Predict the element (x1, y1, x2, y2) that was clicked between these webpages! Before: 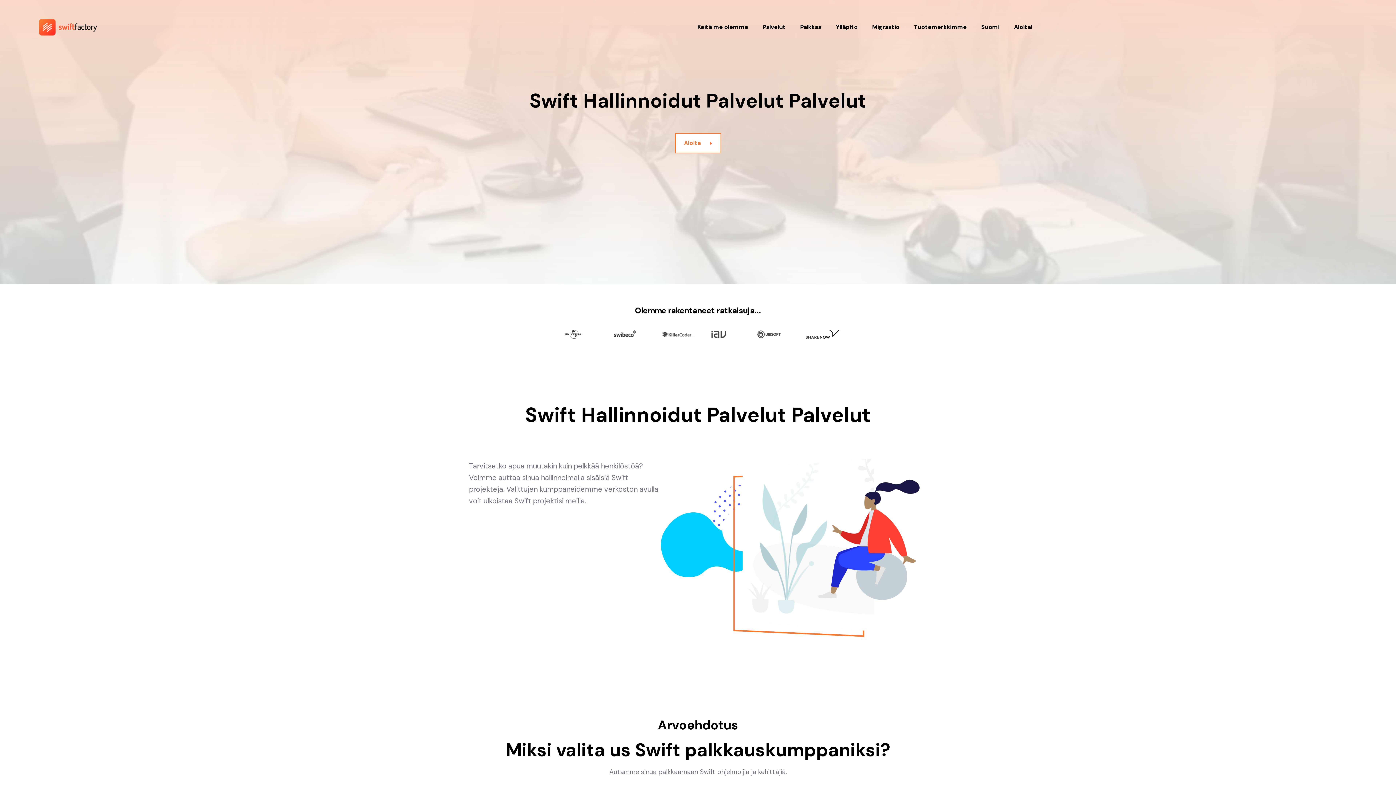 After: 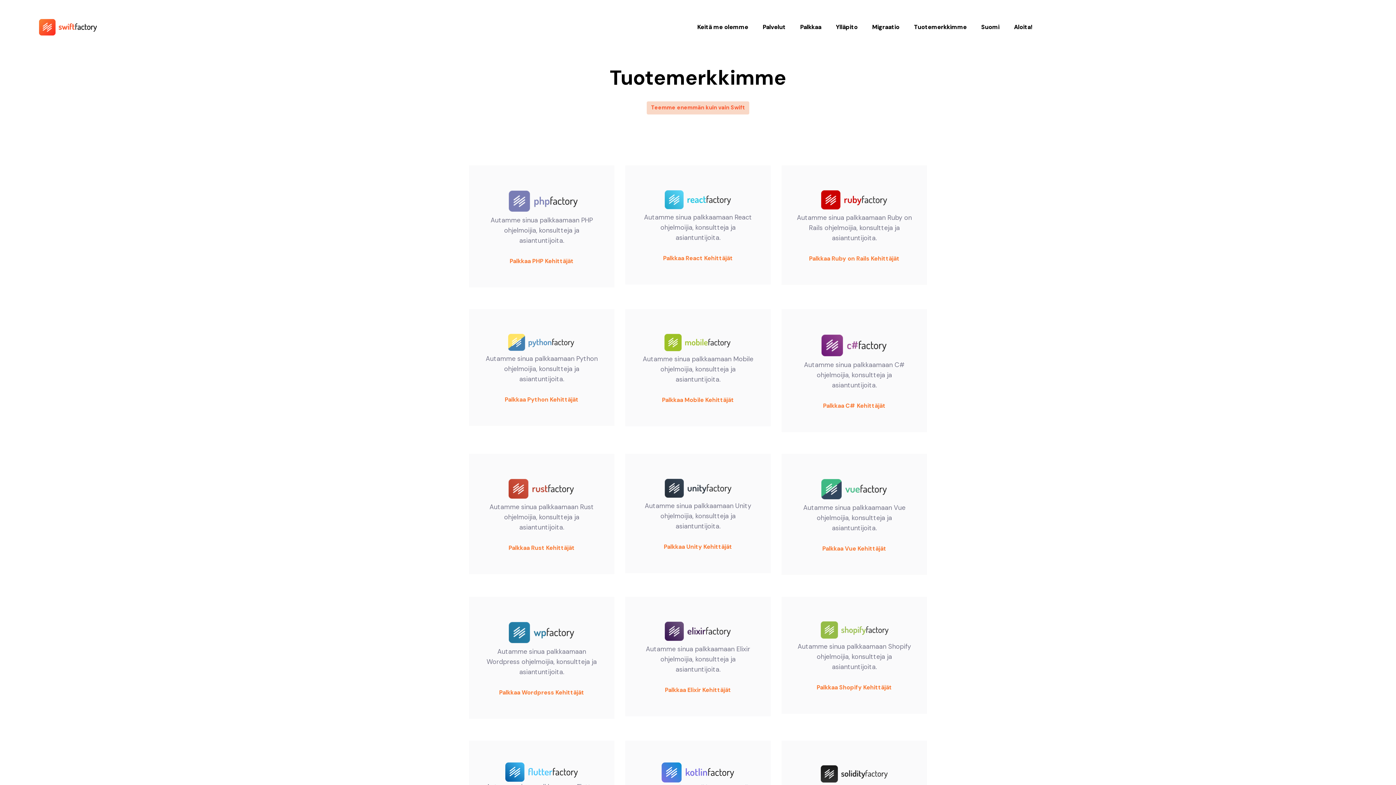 Action: bbox: (907, 14, 974, 40) label: Tuotemerkkimme